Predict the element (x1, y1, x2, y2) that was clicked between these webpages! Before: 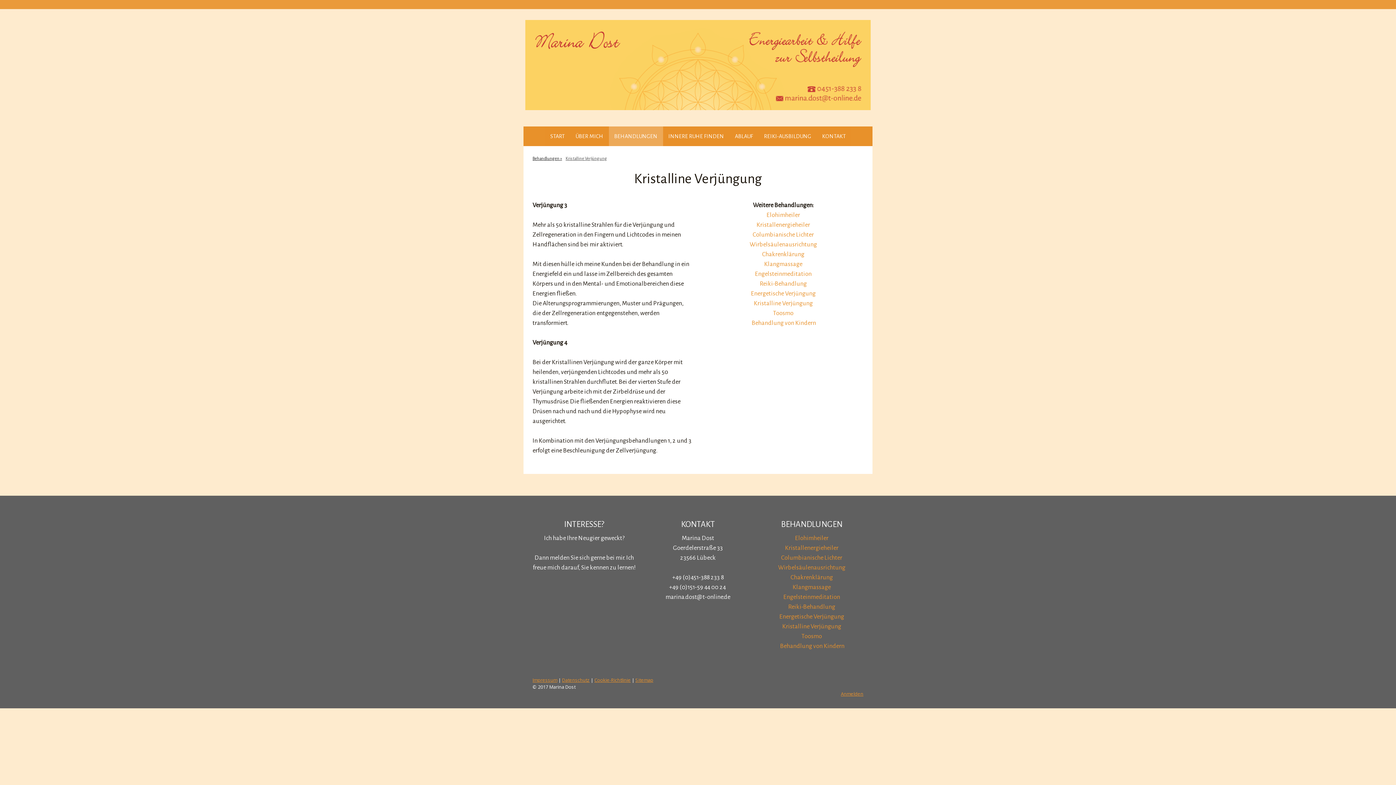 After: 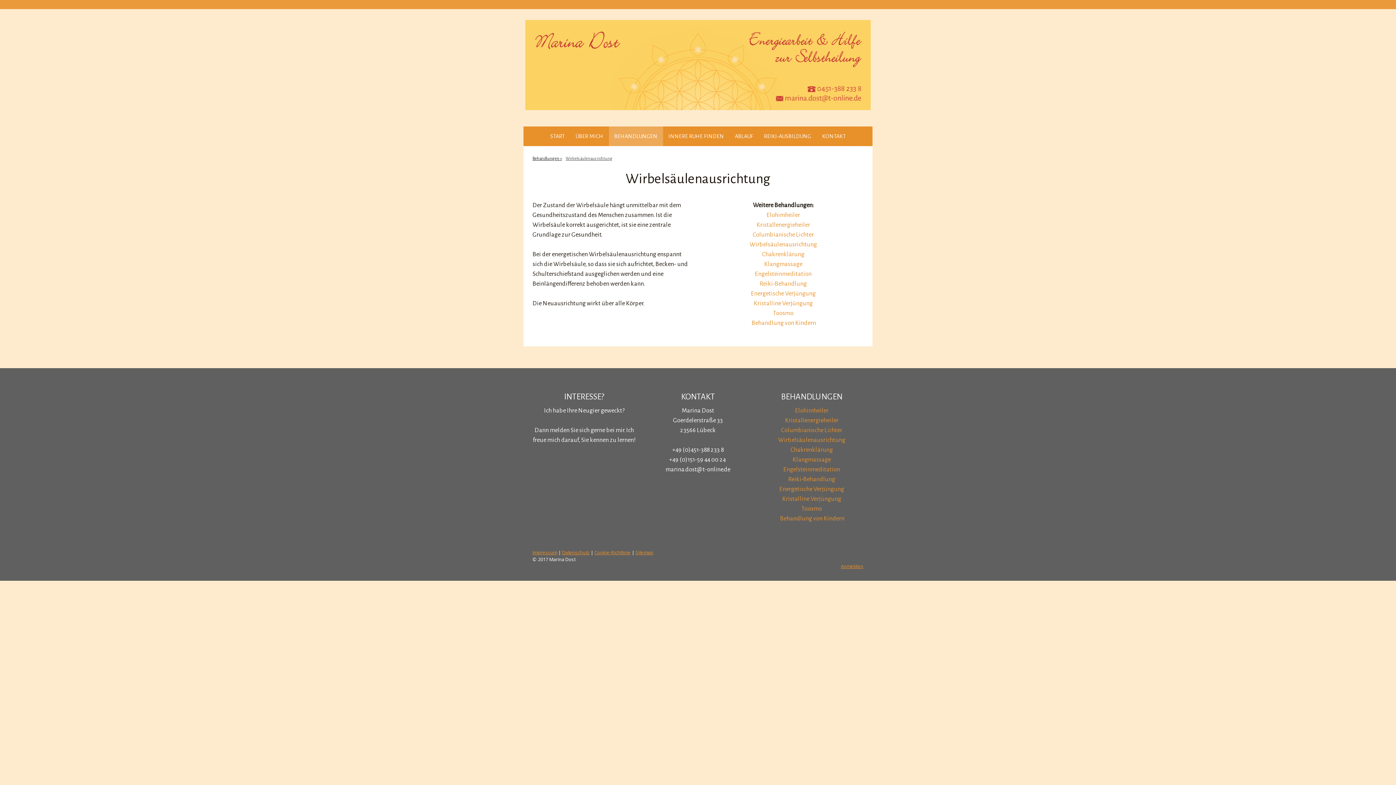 Action: label: Wirbelsäulenausrichtung bbox: (778, 564, 845, 571)